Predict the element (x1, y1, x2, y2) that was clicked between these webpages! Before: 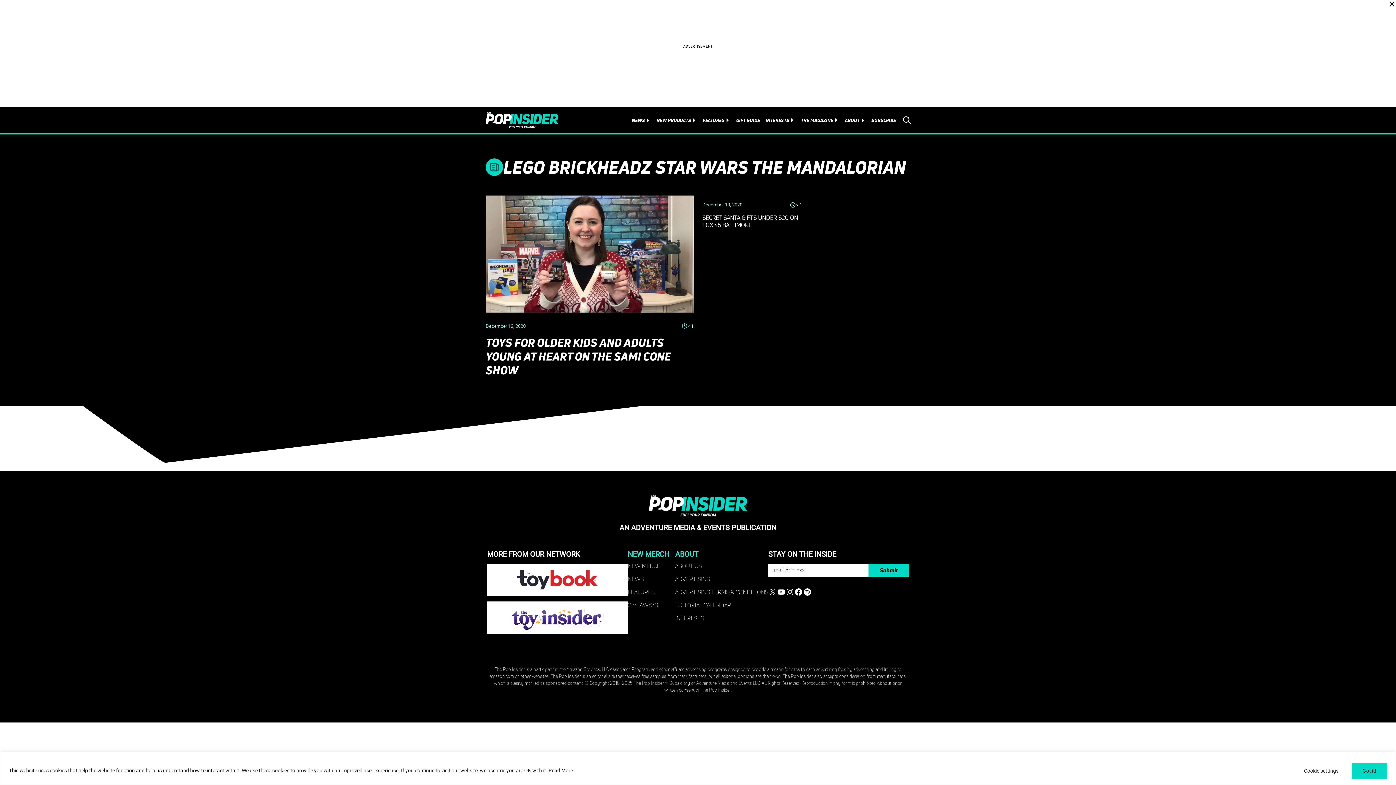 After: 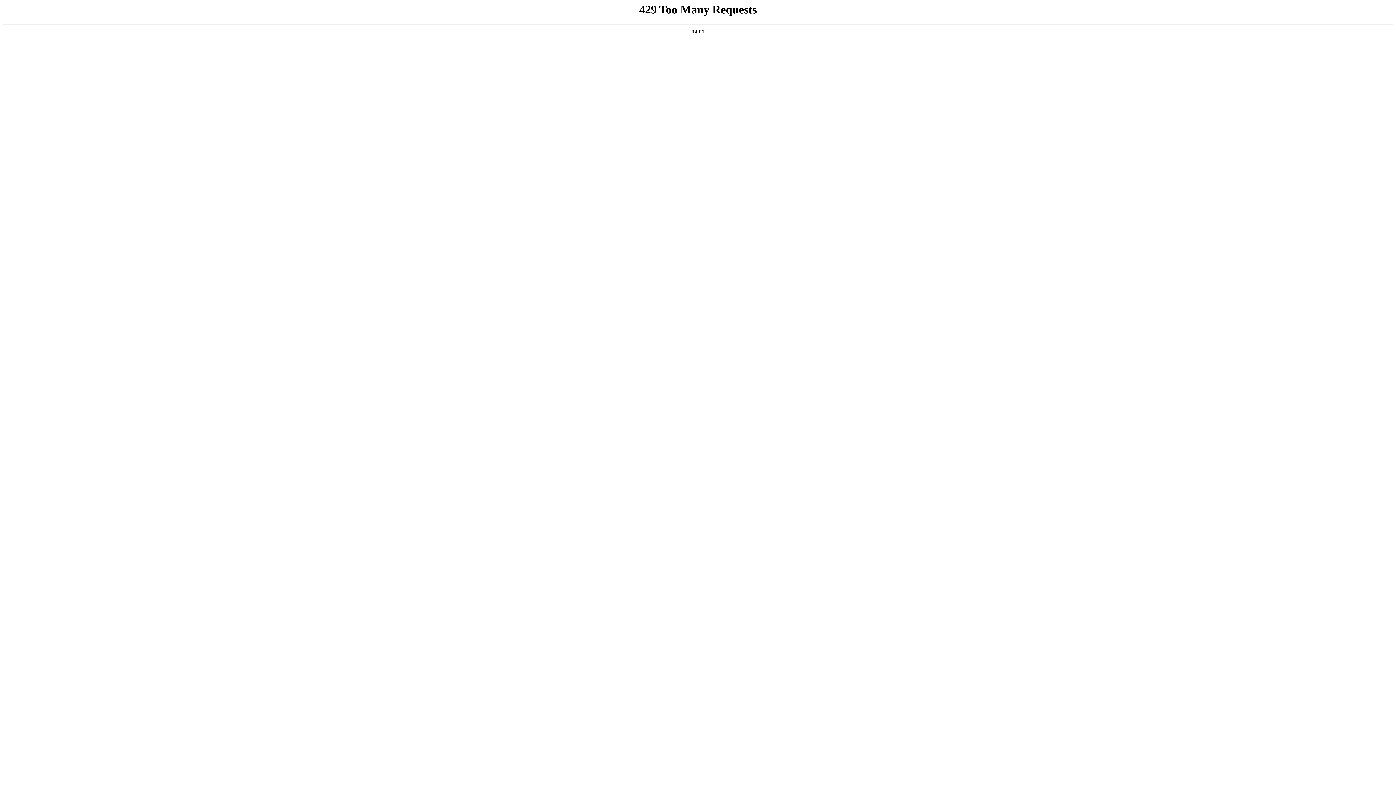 Action: bbox: (627, 562, 660, 570) label: NEW MERCH